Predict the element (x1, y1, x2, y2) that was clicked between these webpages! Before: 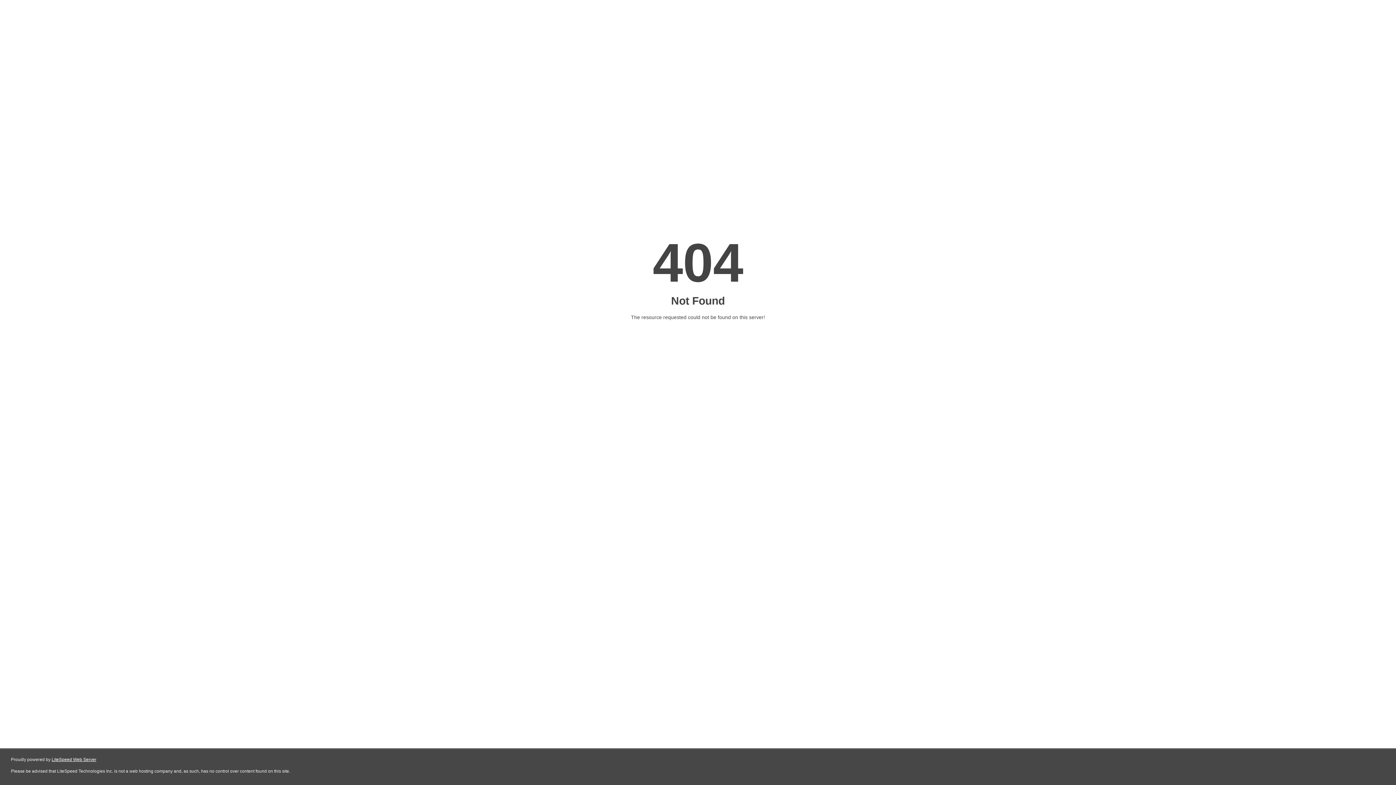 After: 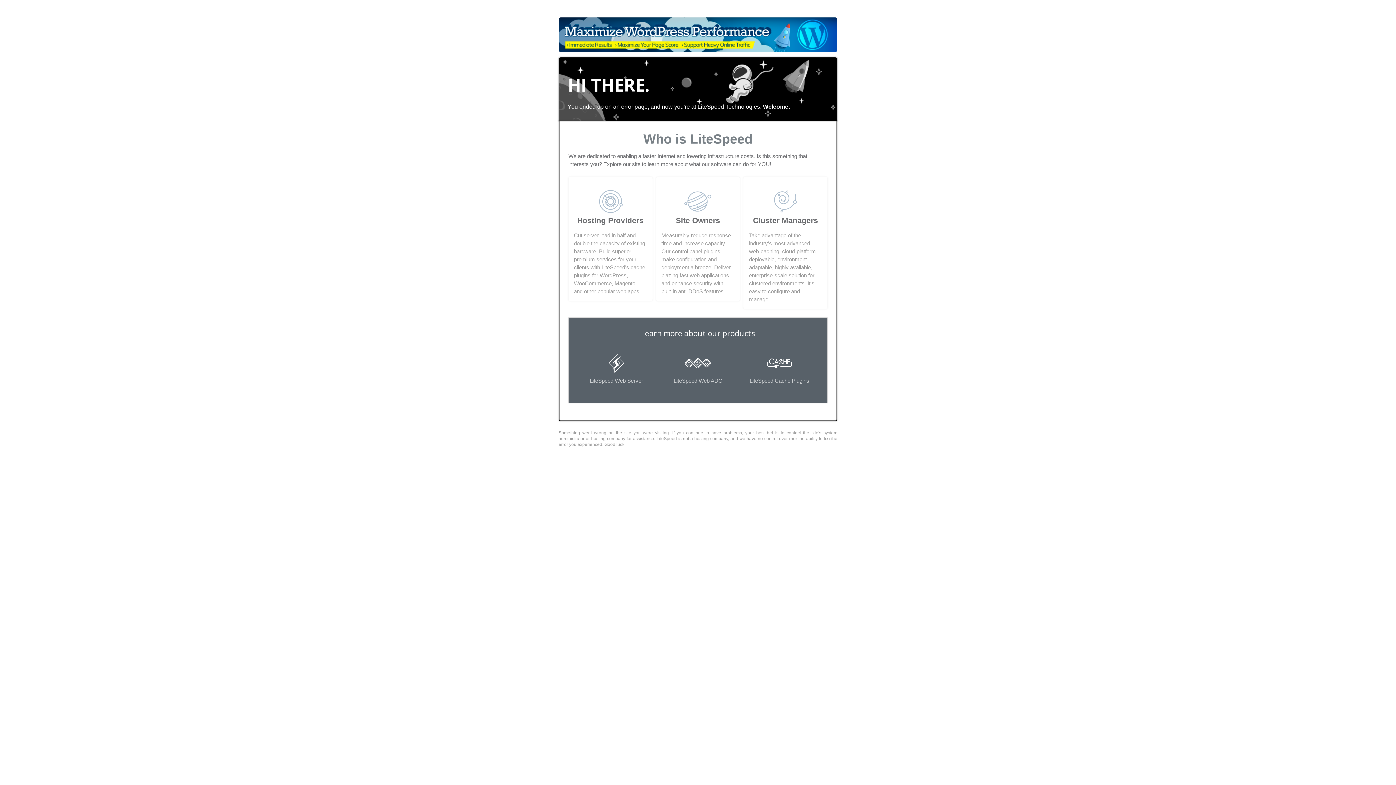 Action: bbox: (51, 757, 96, 762) label: LiteSpeed Web Server